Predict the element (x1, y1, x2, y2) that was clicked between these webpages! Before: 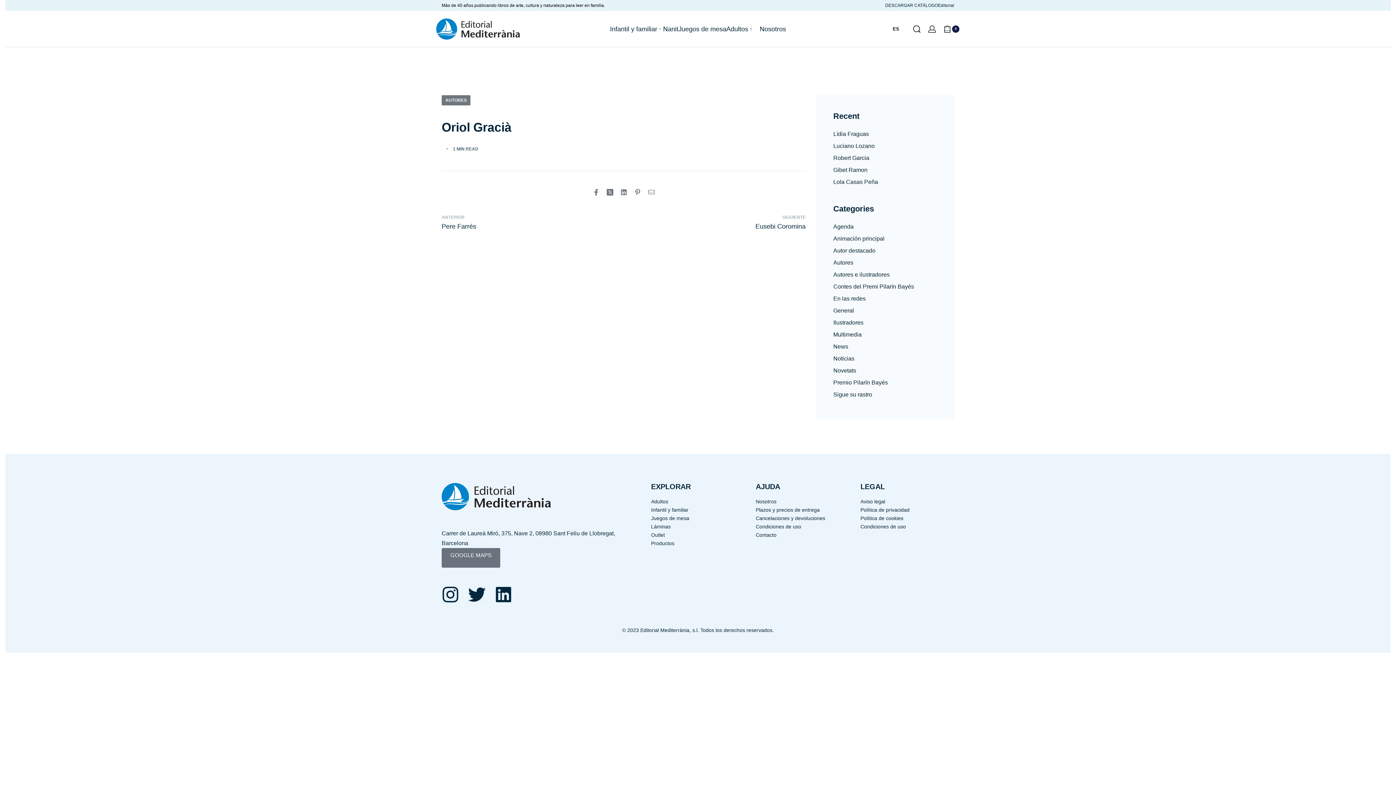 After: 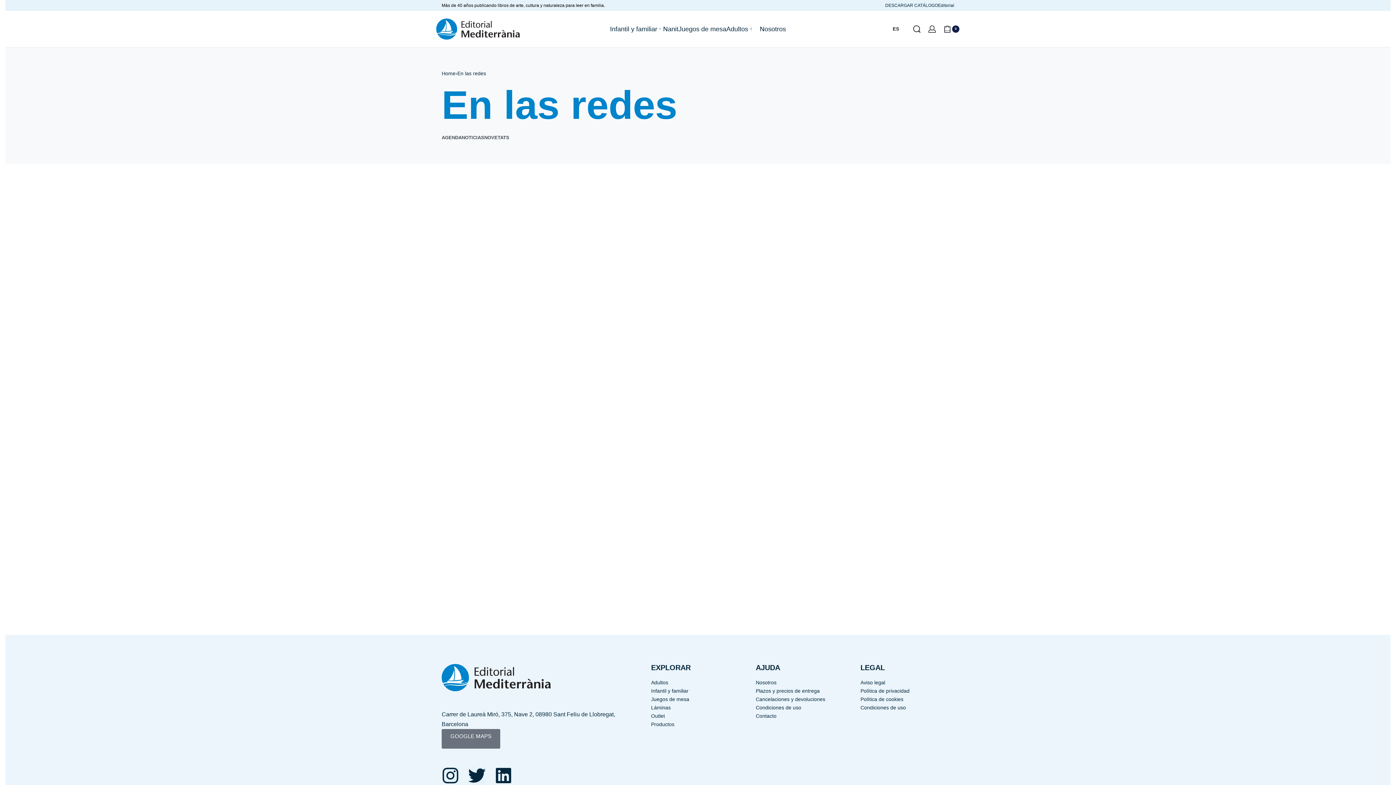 Action: label: En las redes bbox: (833, 295, 865, 301)